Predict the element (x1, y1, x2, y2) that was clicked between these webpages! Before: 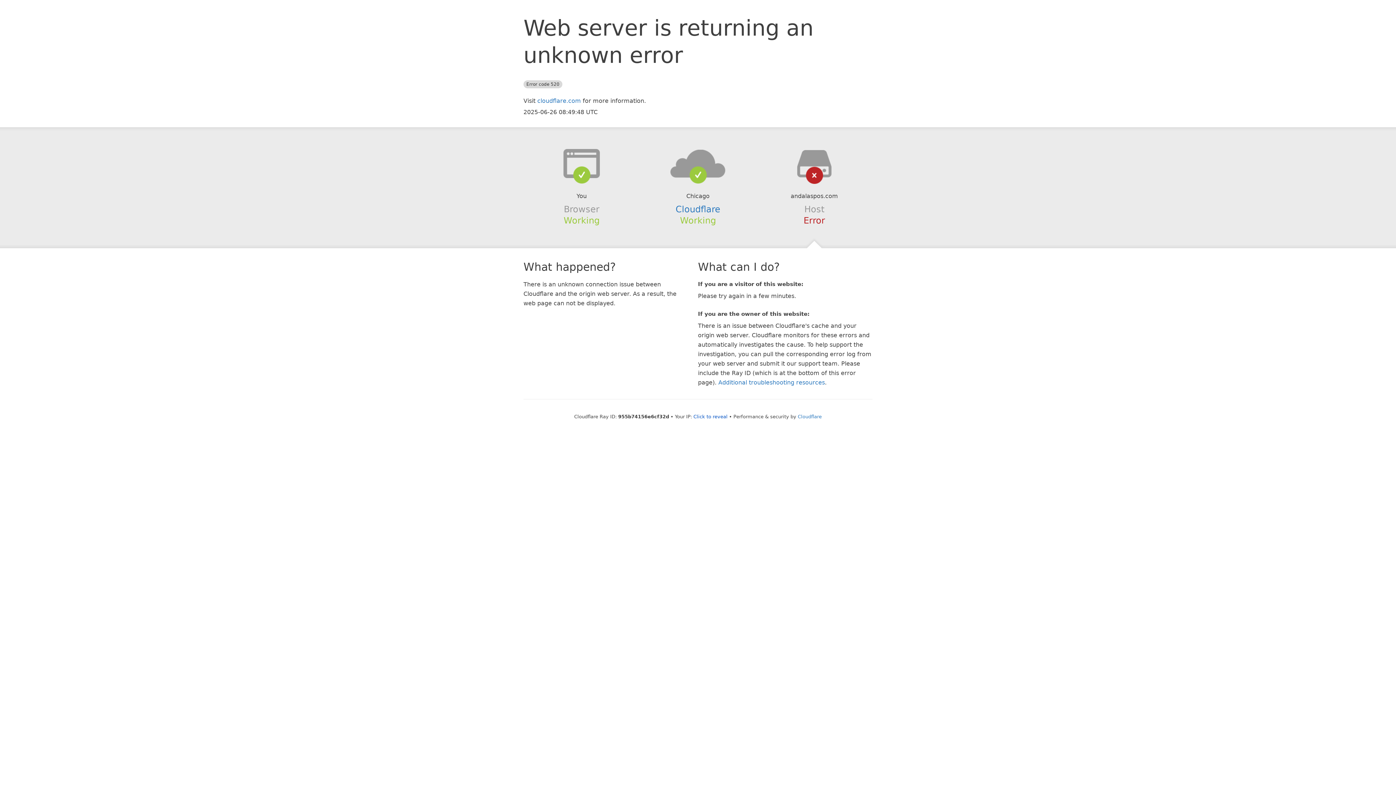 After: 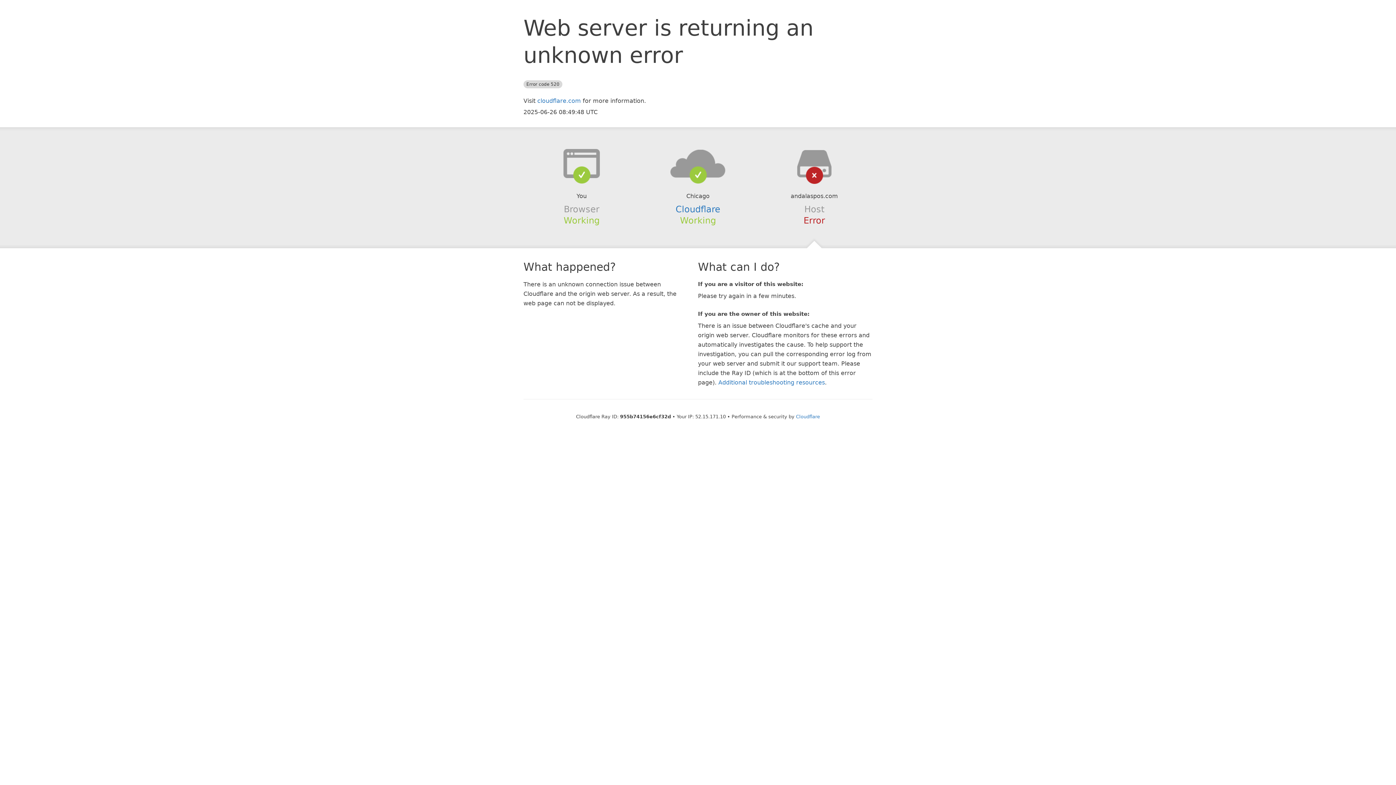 Action: bbox: (693, 414, 727, 419) label: Click to reveal